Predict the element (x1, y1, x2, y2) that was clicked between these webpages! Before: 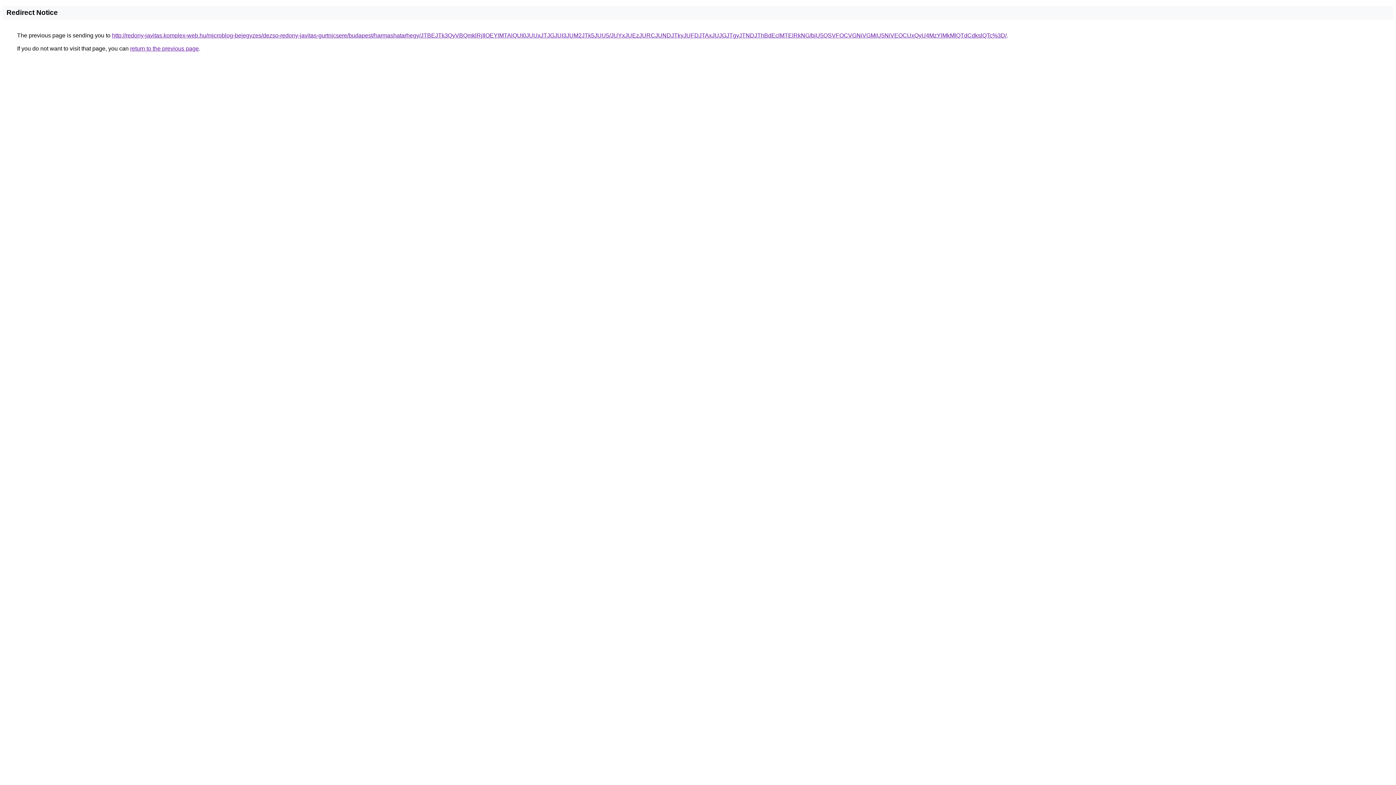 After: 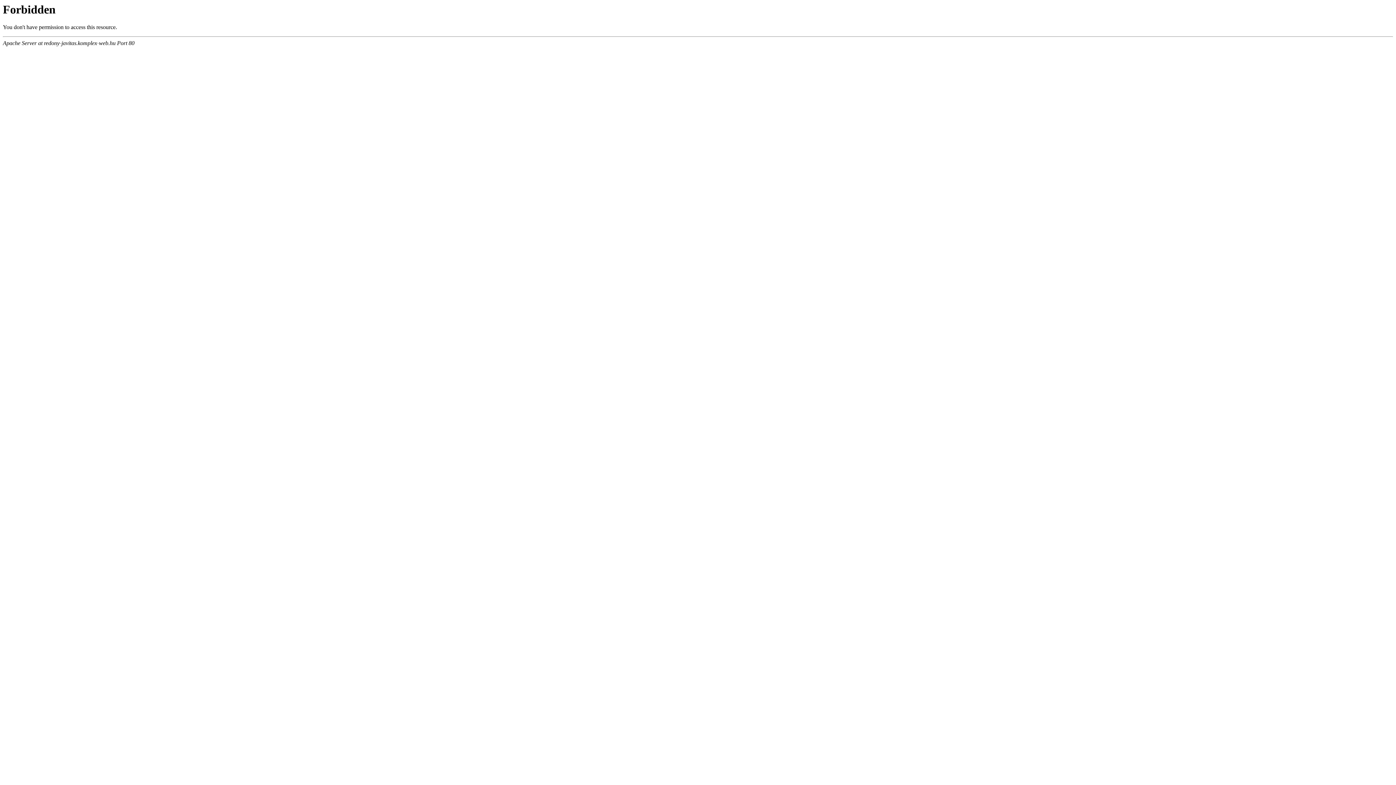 Action: bbox: (112, 32, 1006, 38) label: http://redony-javitas.komplex-web.hu/microblog-bejegyzes/dezso-redony-javitas-gurtnicsere/budapest/harmashatarhegy/JTBEJTk3QyVBQmklRjIlOEYlMTAlQUI0JUUxJTJGJUI3JUM2JTk5JUU5/JUYxJUEzJURCJUNDJTkyJUFDJTAxJUJGJTgyJTNDJThBdEclMTElRkNG/biU5QSVFOCVGNiVGMiU5NiVEOCUxQyU4MzYlMkMlQTdCdkslQTc%3D/